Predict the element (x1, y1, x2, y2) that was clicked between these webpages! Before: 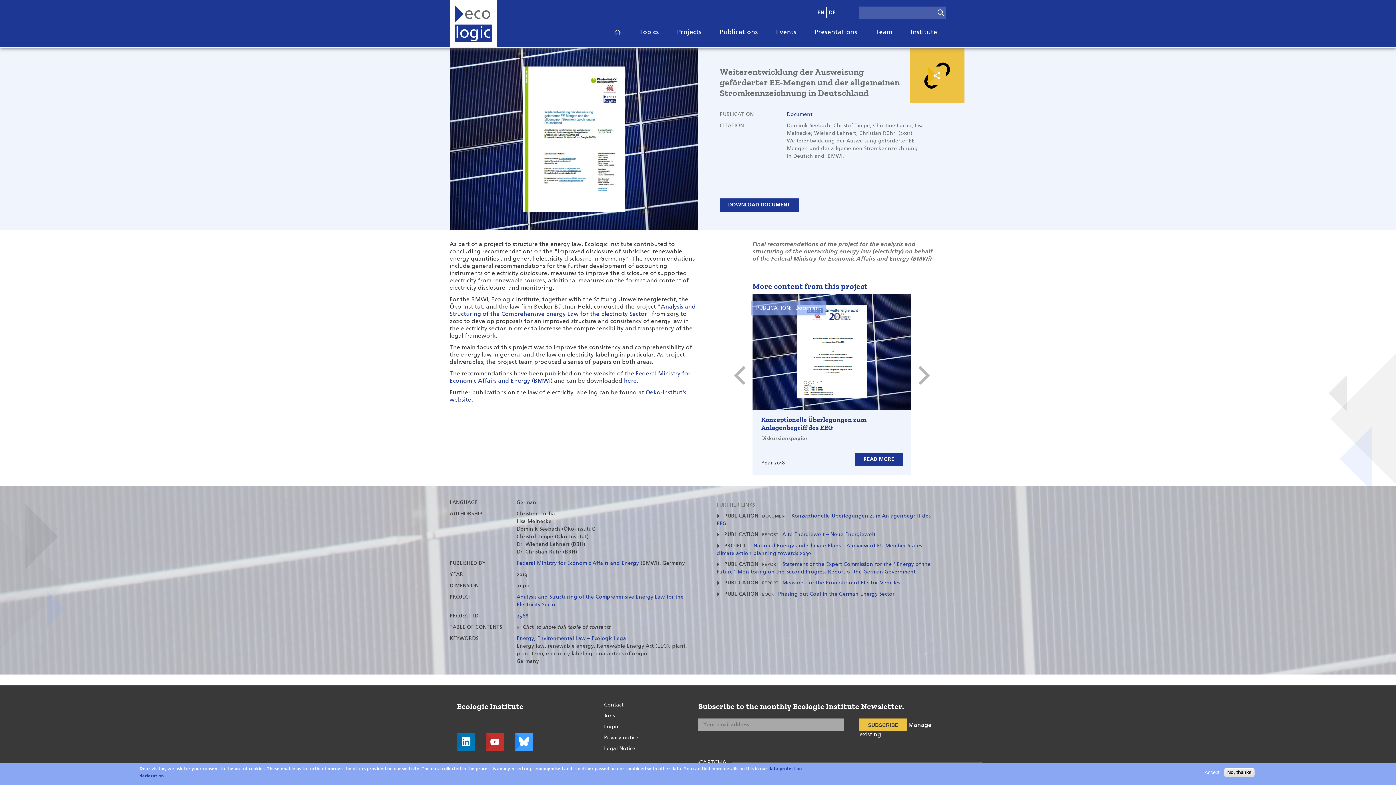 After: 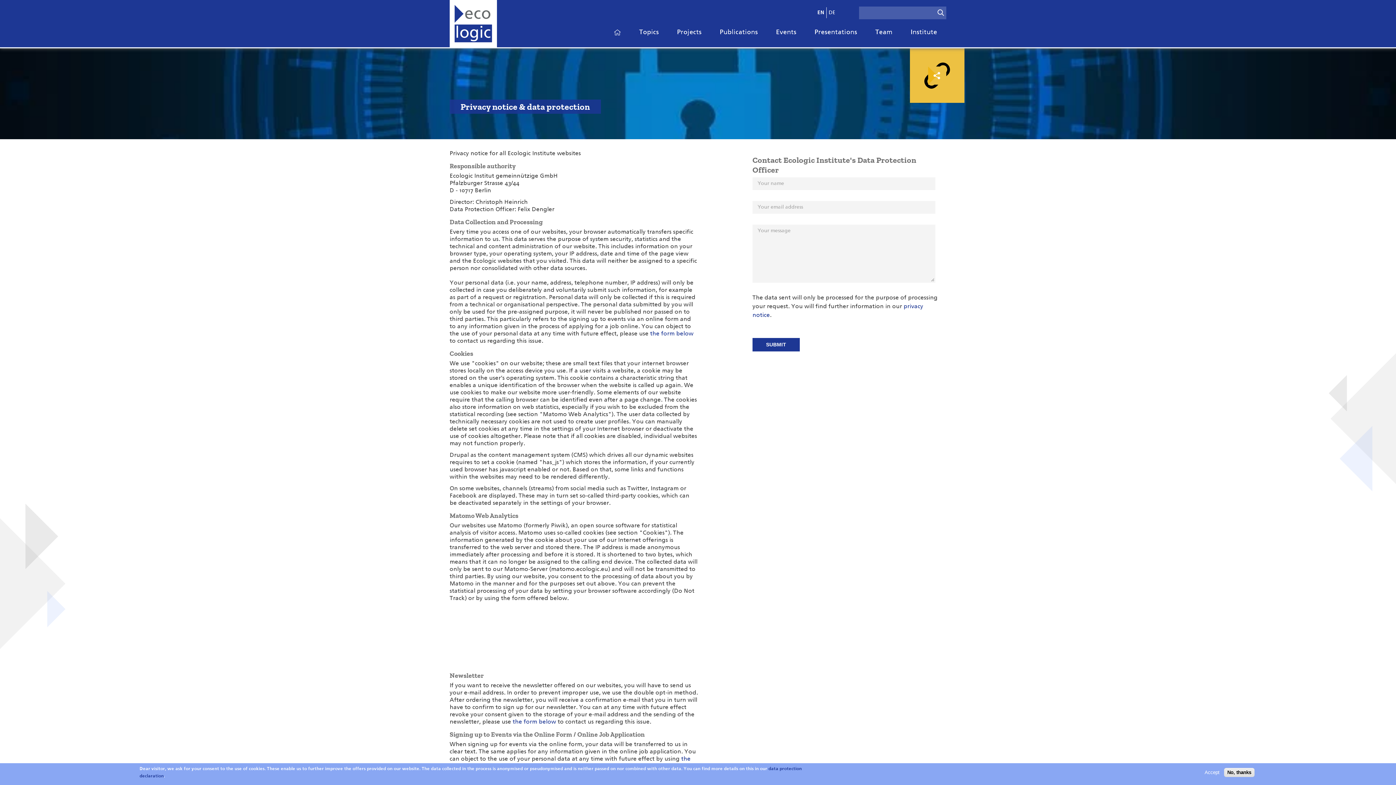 Action: bbox: (604, 735, 638, 740) label: Privacy notice